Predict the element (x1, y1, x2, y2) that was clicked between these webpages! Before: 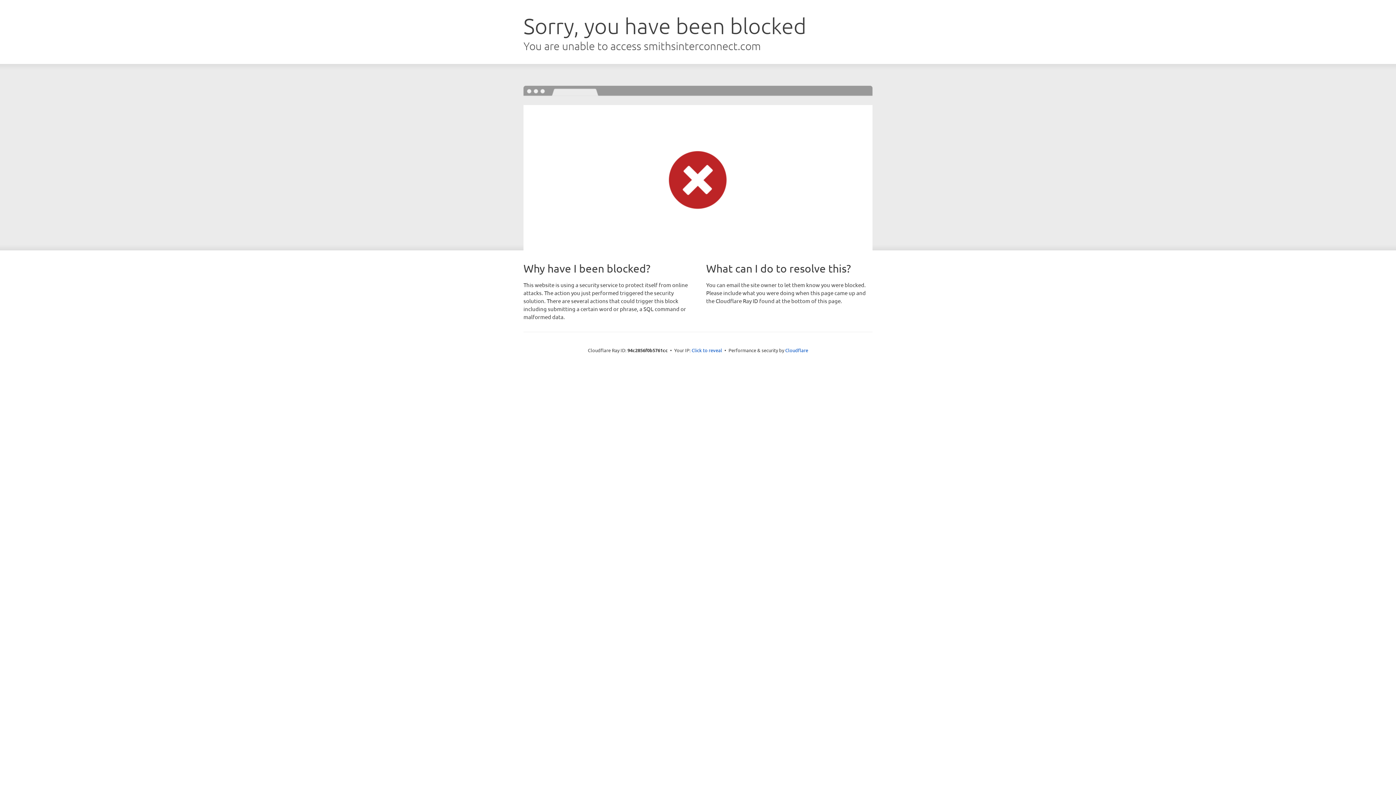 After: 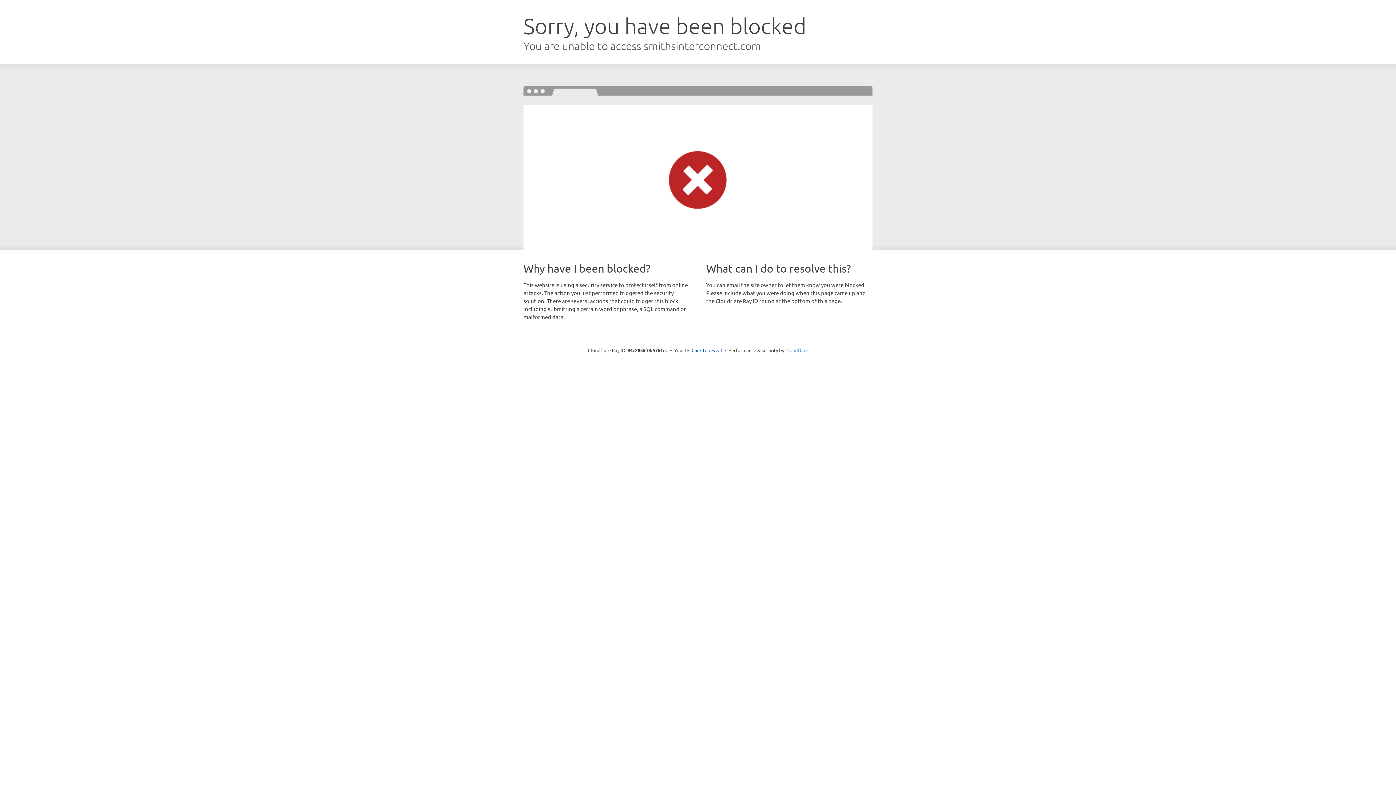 Action: bbox: (785, 347, 808, 353) label: Cloudflare